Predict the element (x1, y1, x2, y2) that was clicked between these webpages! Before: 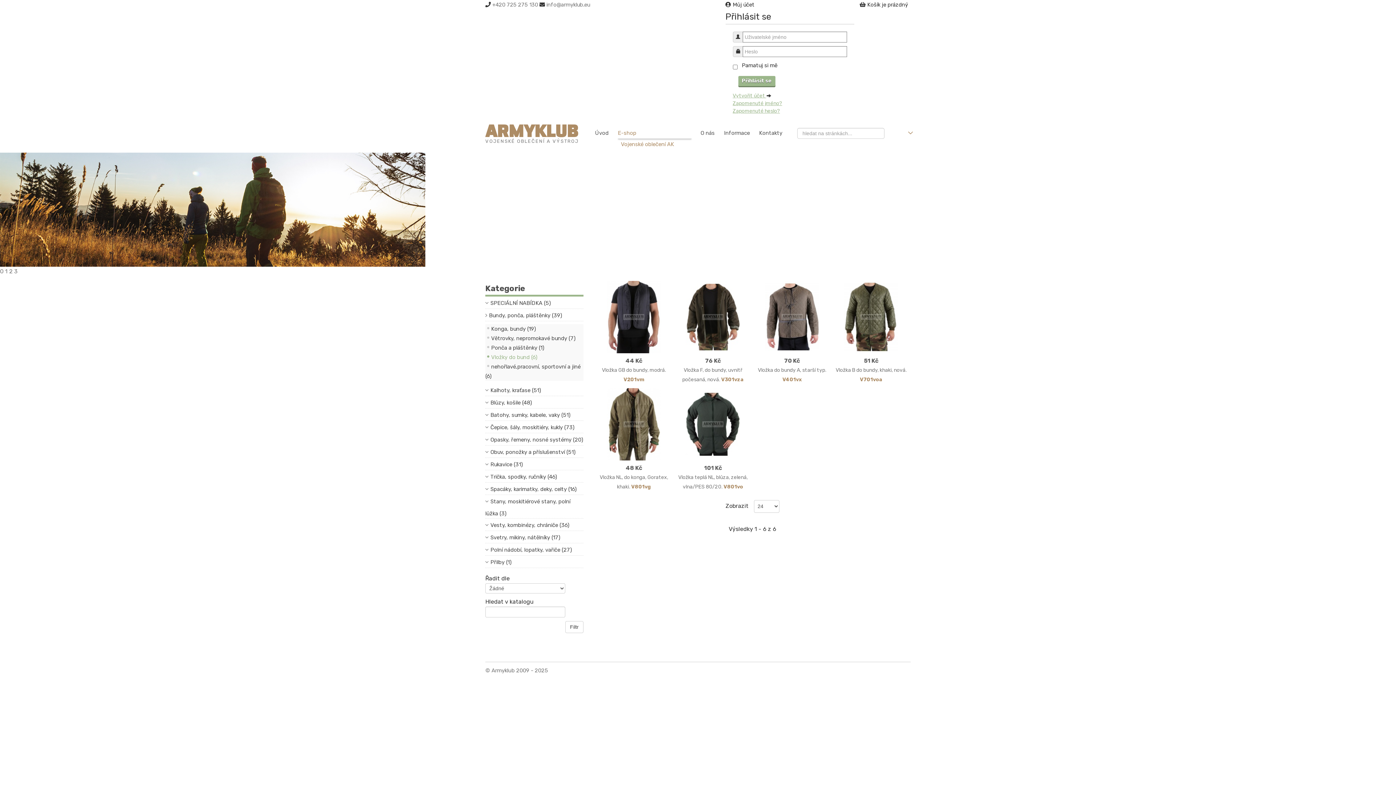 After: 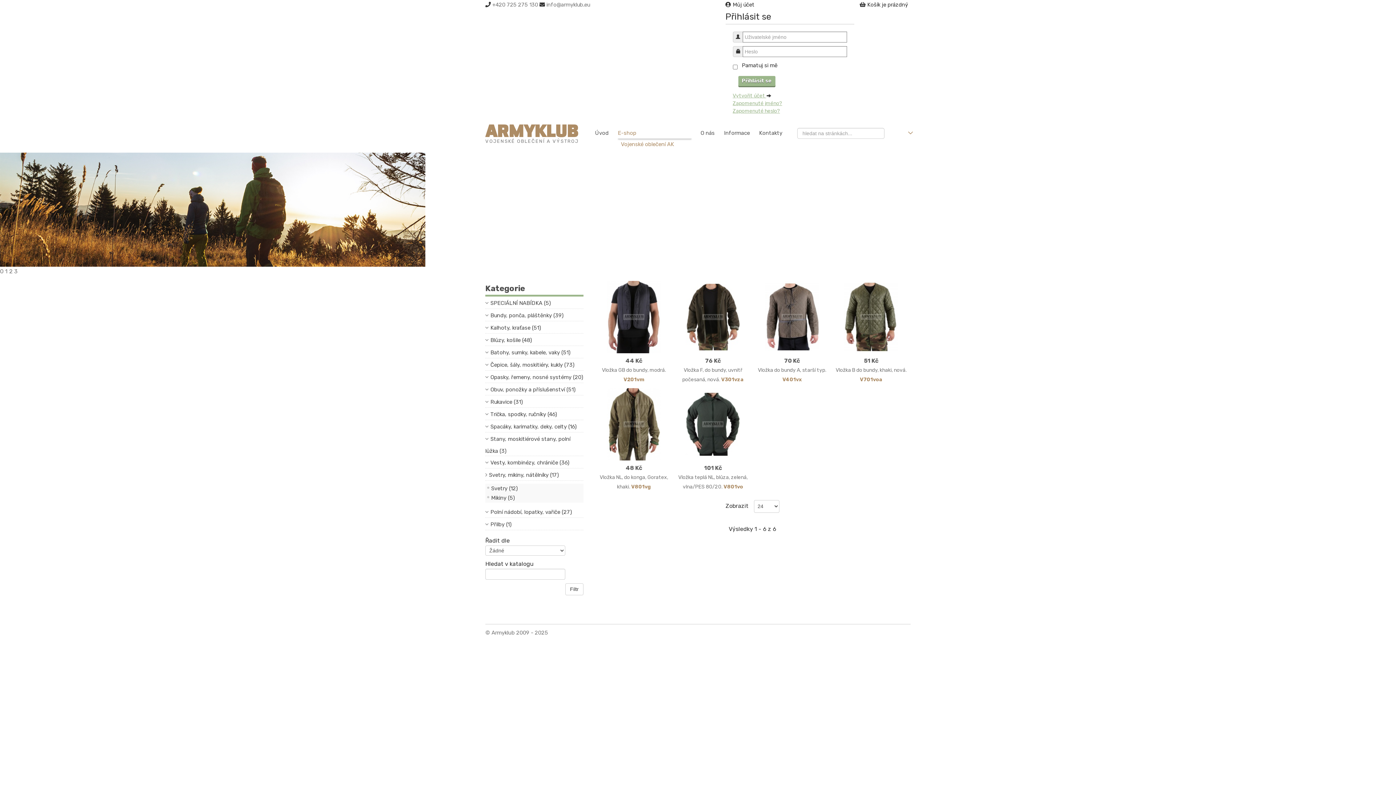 Action: label: Svetry, mikiny, nátělníky (17) bbox: (488, 534, 560, 540)